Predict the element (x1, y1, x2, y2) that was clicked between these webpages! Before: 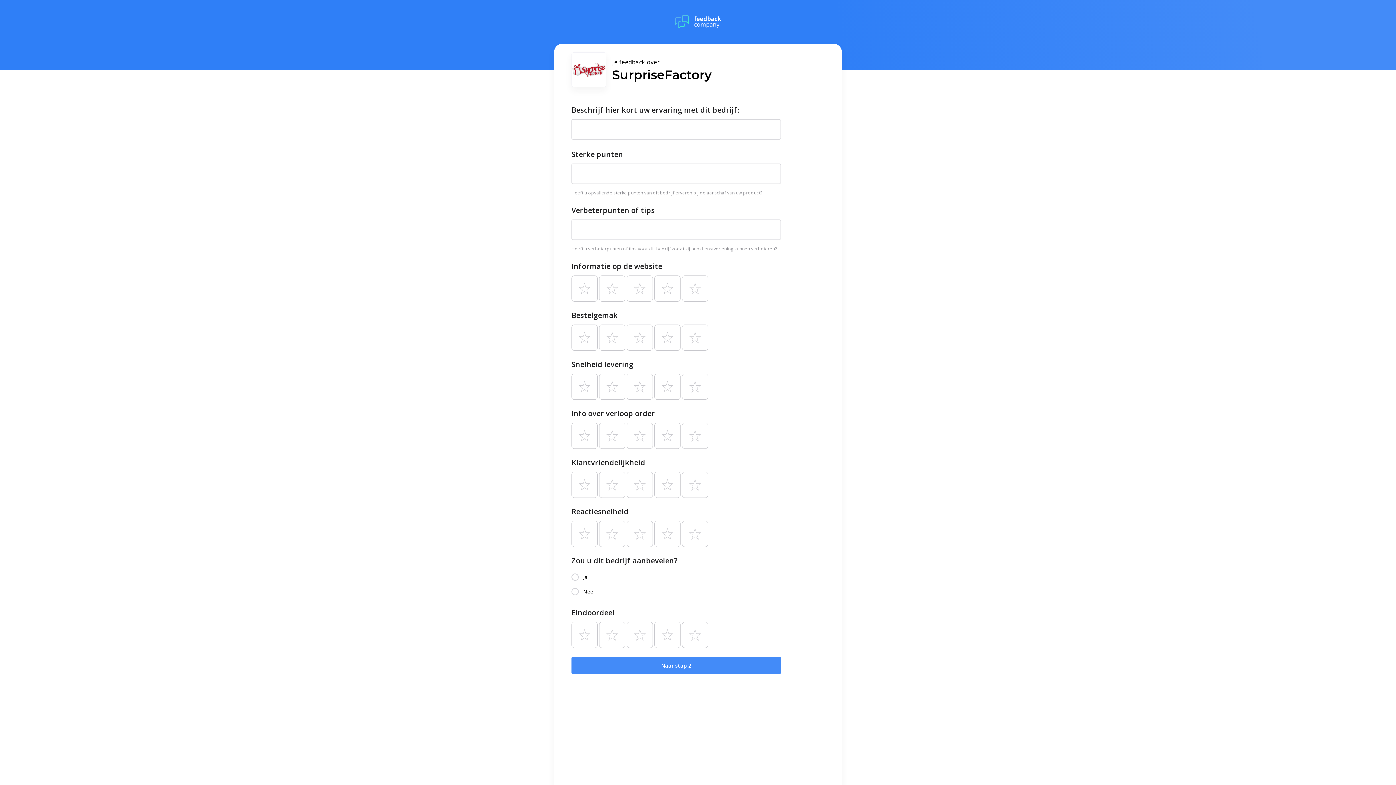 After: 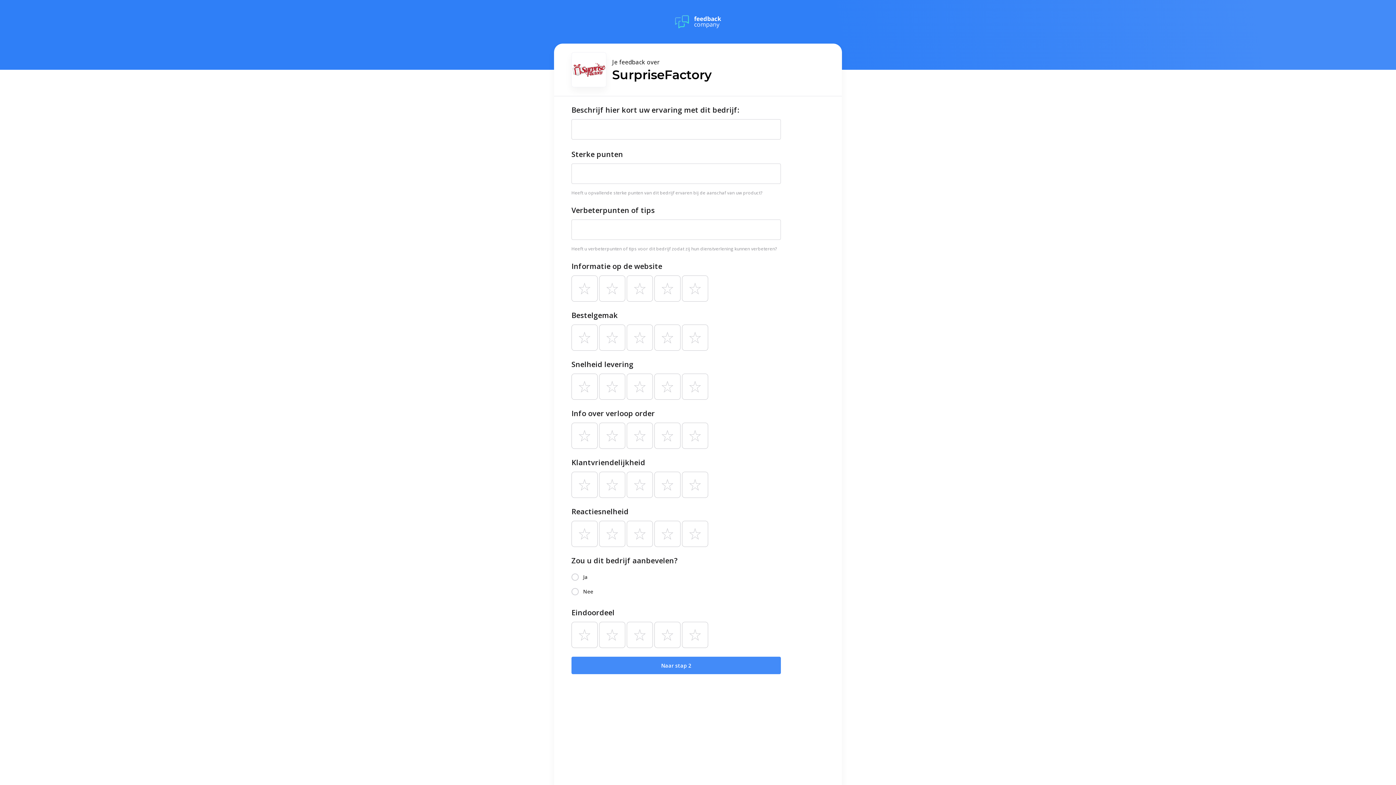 Action: bbox: (675, 13, 721, 30)